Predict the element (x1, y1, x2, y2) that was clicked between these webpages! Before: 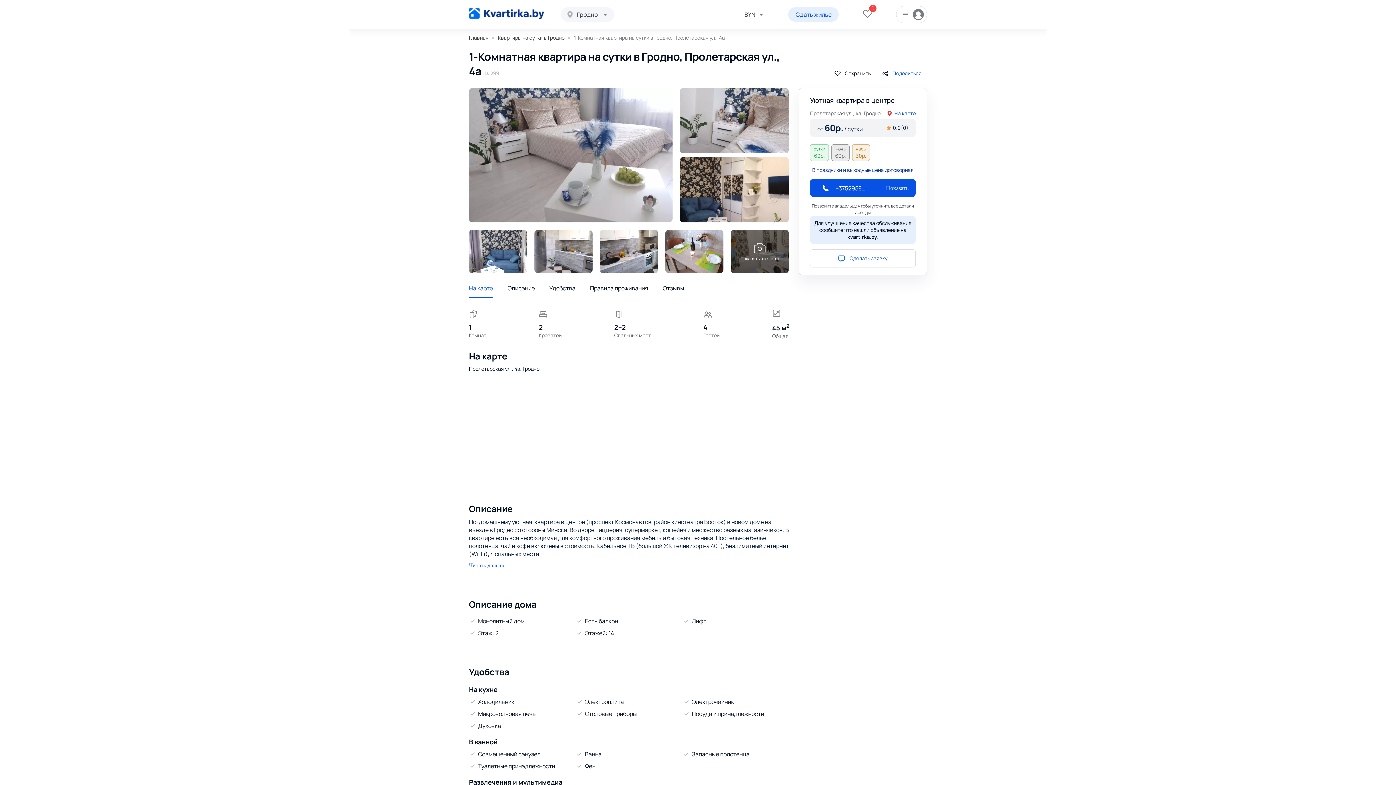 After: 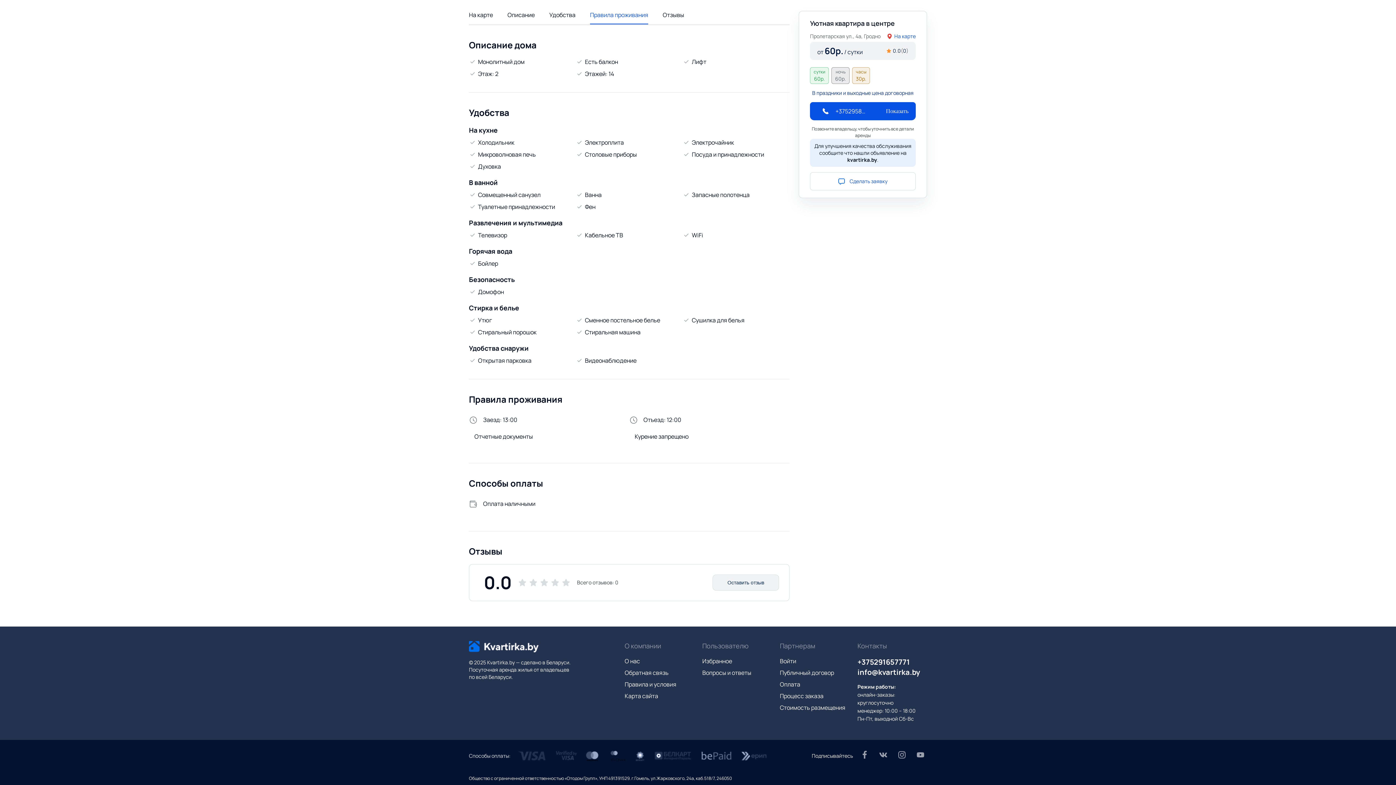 Action: label: Правила проживания bbox: (590, 284, 648, 297)